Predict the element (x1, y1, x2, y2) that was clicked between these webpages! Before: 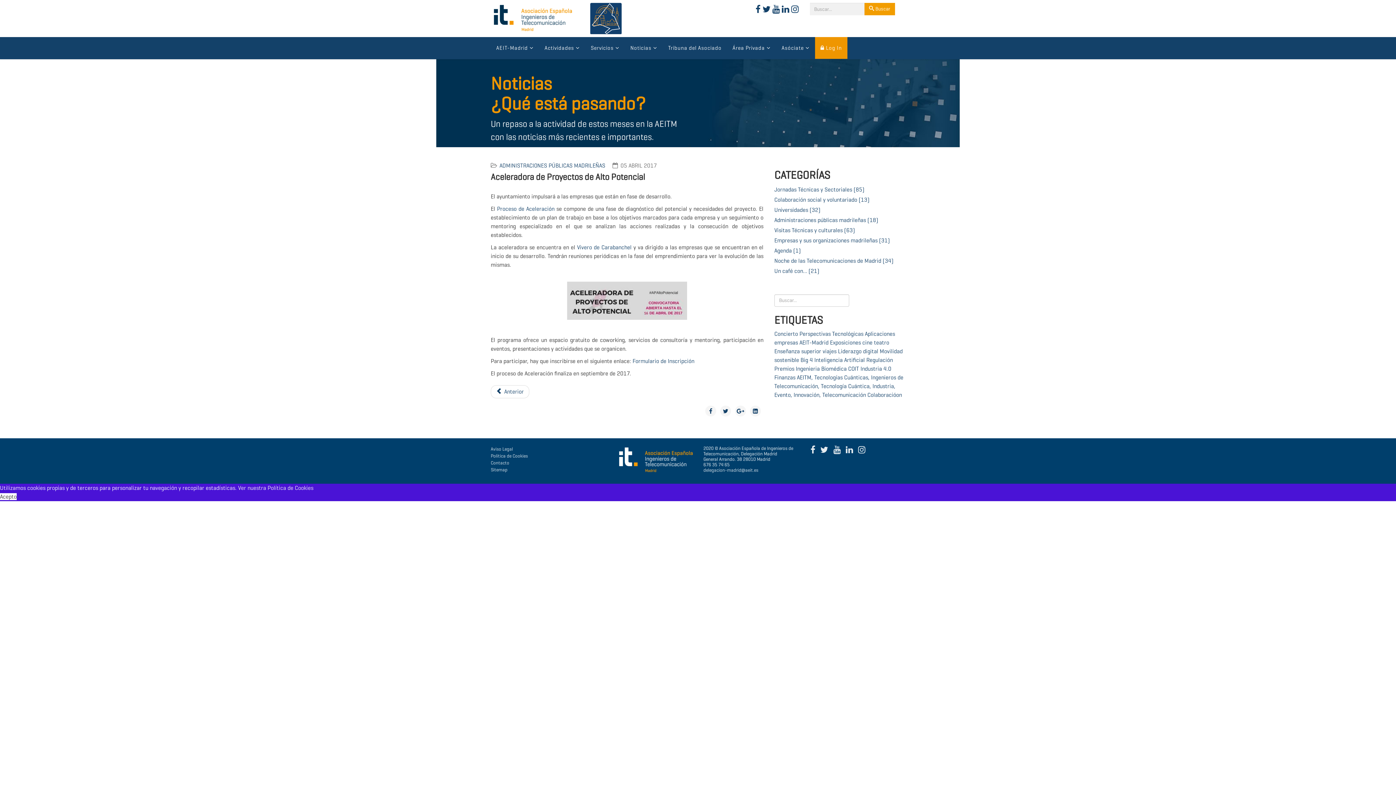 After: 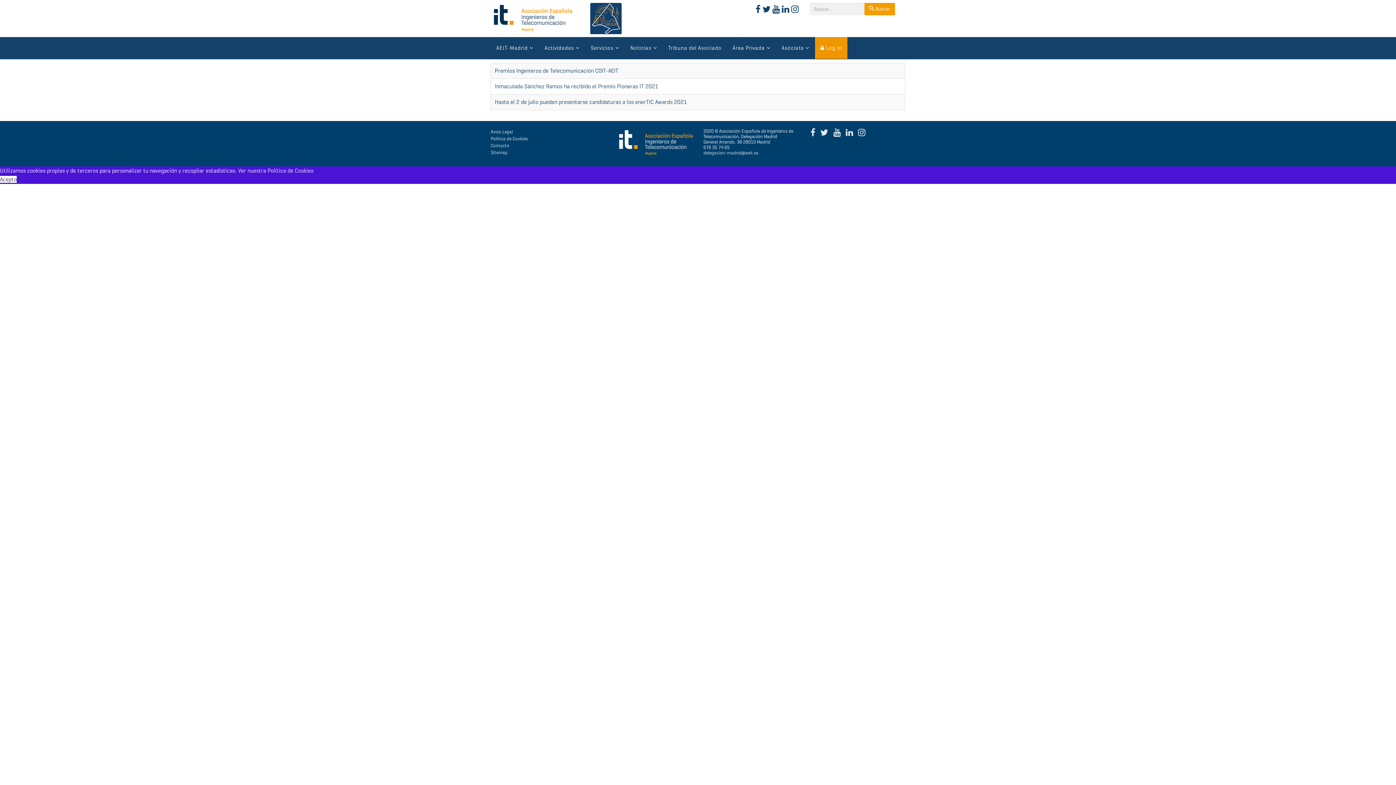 Action: label: Premios  bbox: (774, 365, 796, 372)